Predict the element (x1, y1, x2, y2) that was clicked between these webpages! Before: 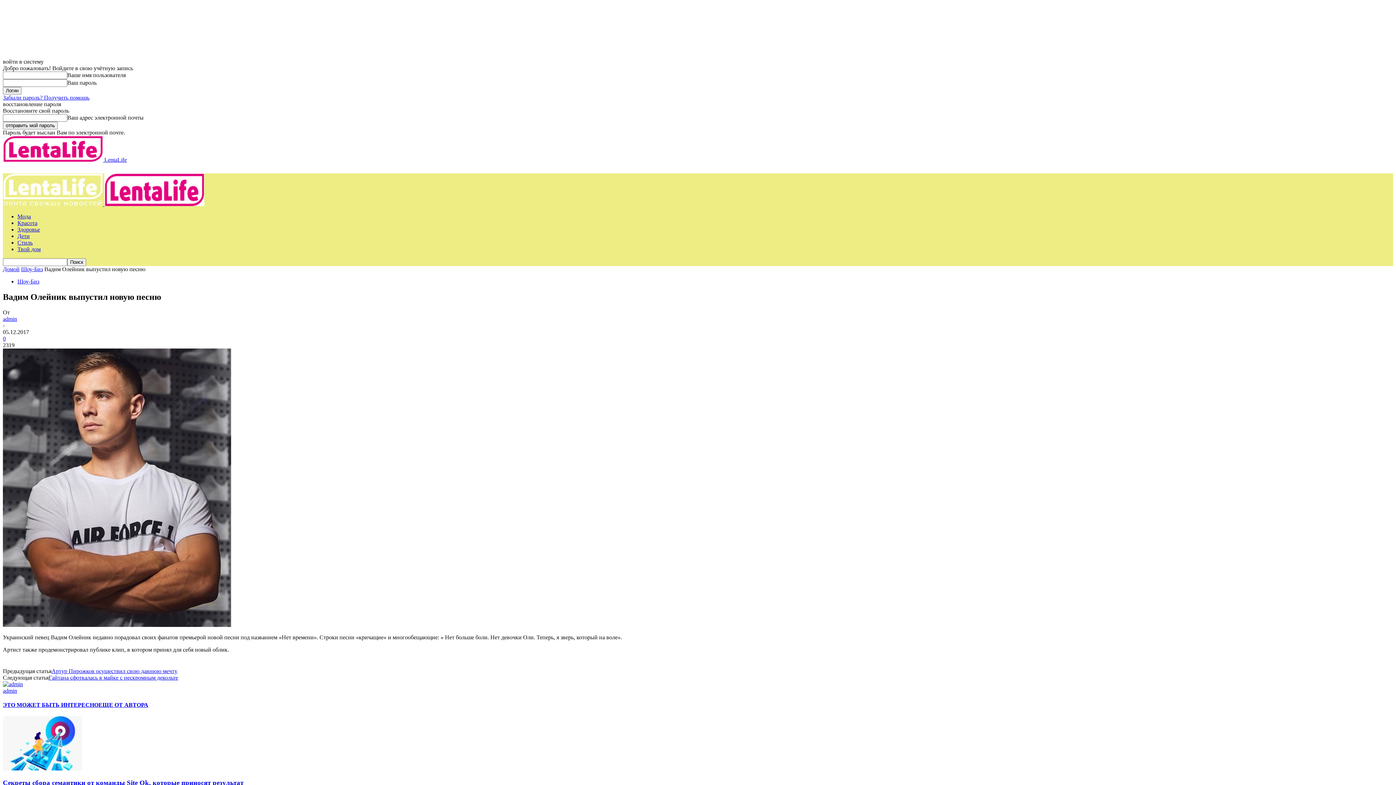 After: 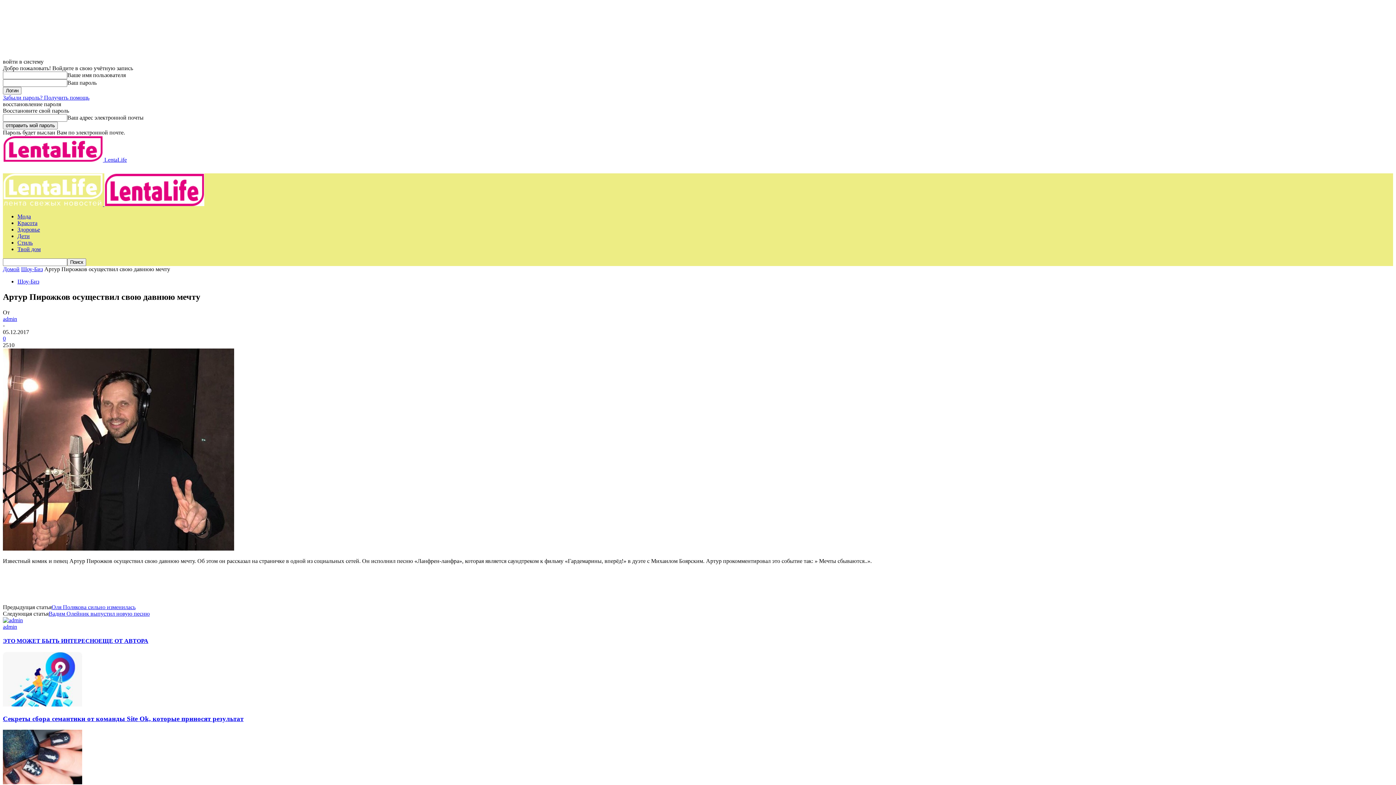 Action: label: Артур Пирожков осуществил свою давнюю мечту bbox: (51, 668, 177, 674)